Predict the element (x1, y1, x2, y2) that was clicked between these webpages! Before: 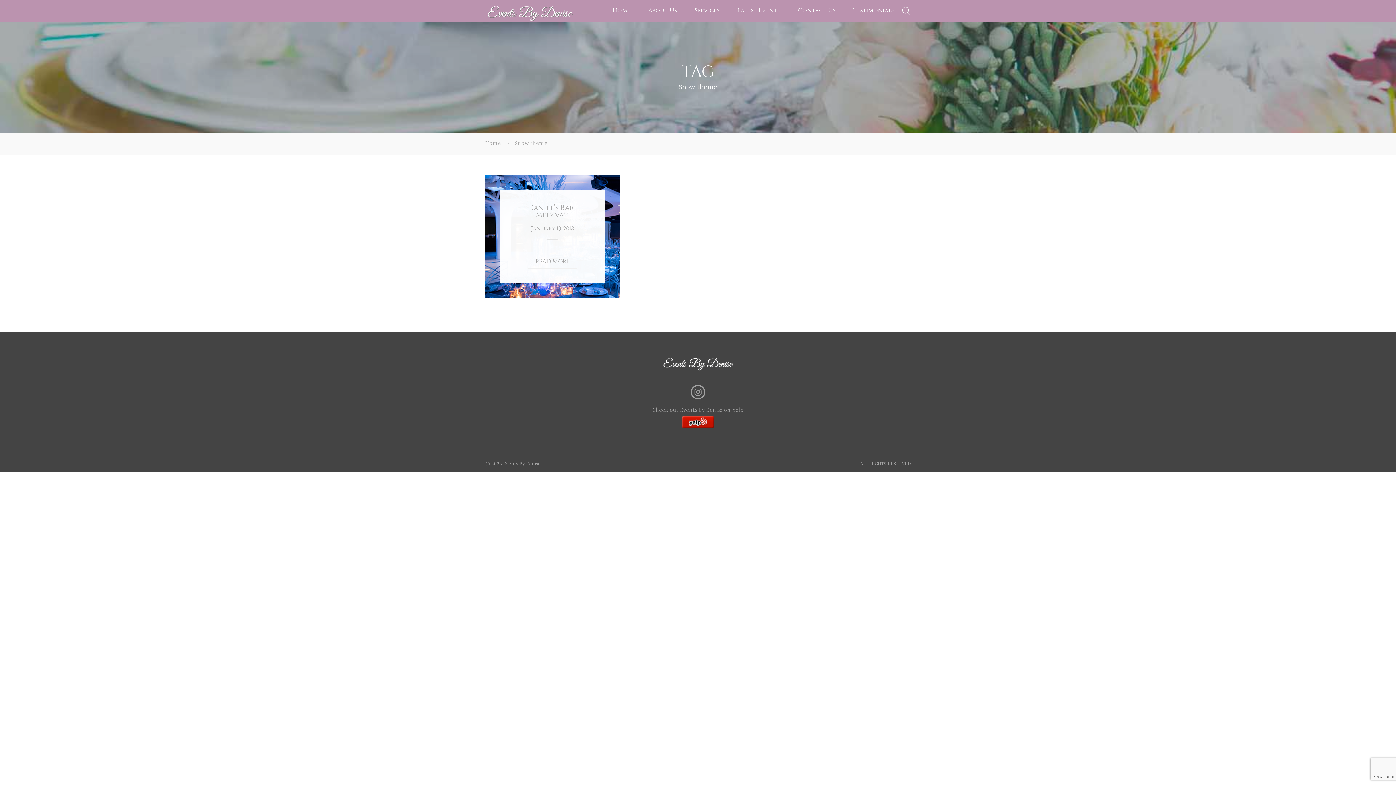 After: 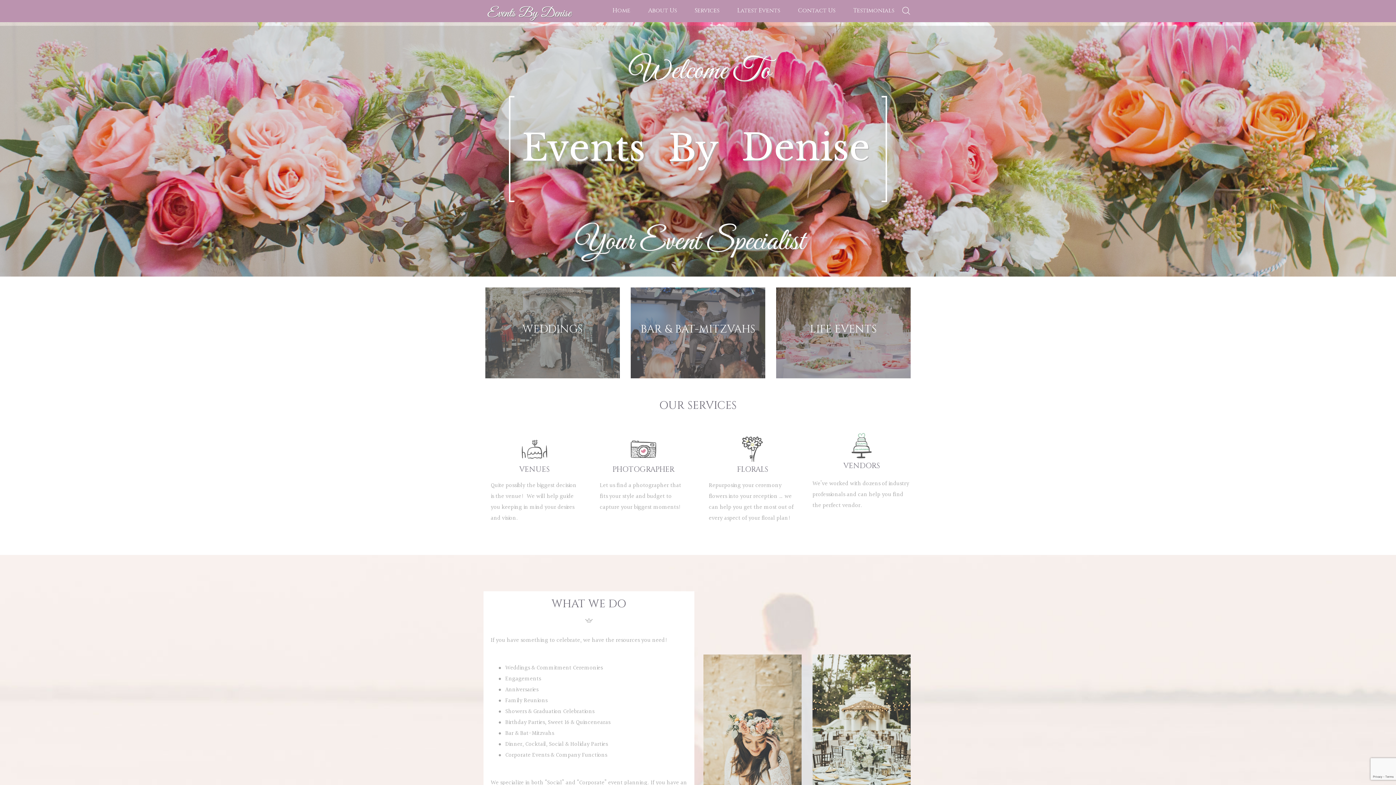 Action: label: Home bbox: (612, 6, 630, 14)